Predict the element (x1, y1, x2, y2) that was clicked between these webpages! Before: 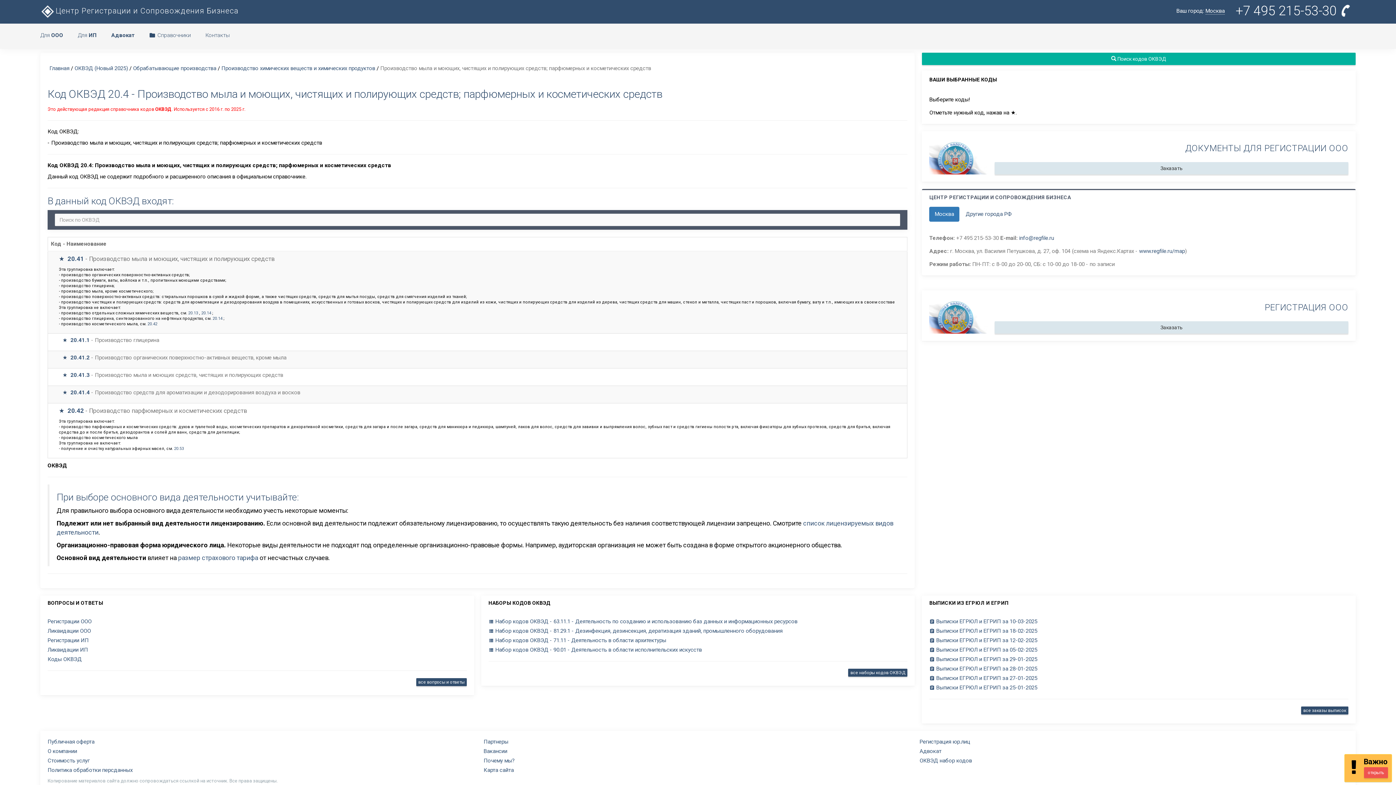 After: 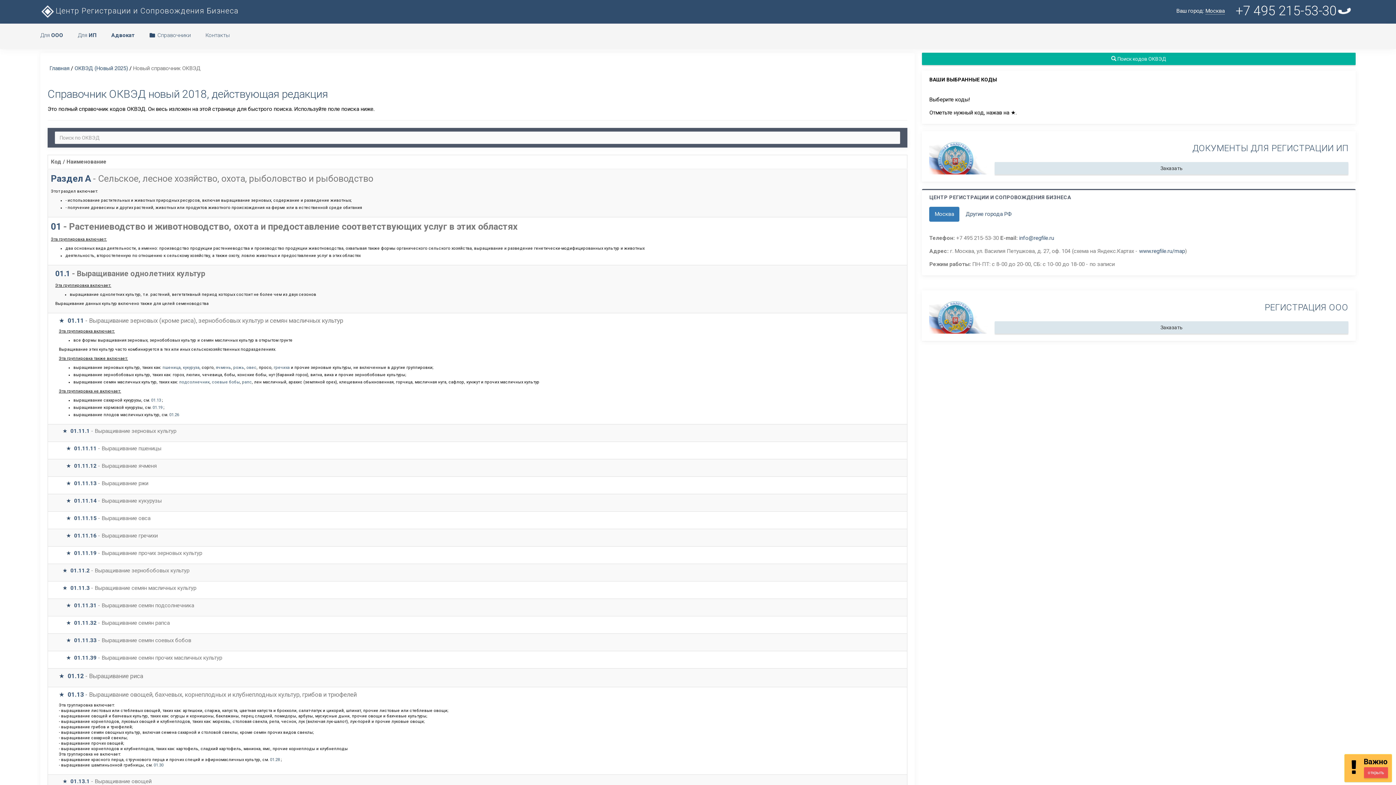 Action: bbox: (922, 52, 1355, 65) label:  Поиск кодов ОКВЭД